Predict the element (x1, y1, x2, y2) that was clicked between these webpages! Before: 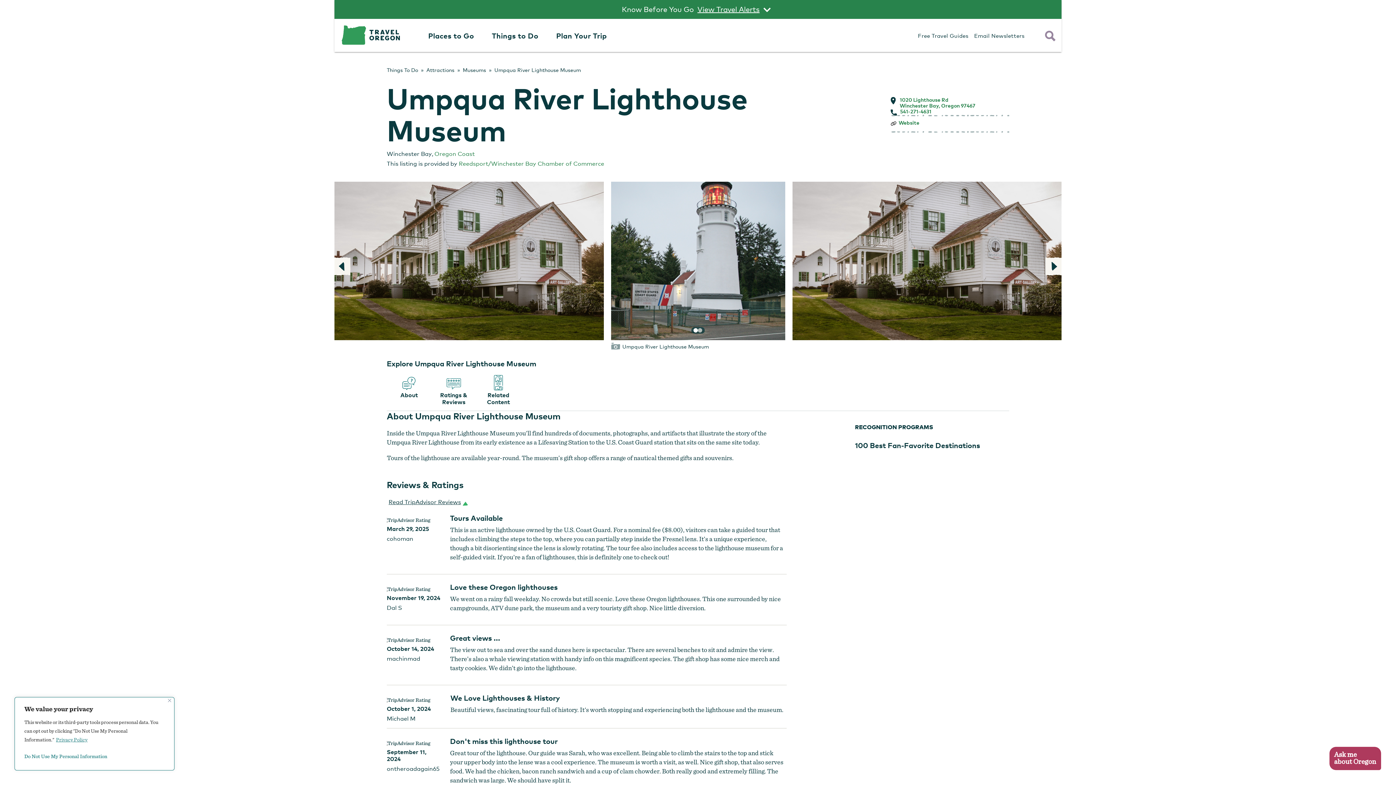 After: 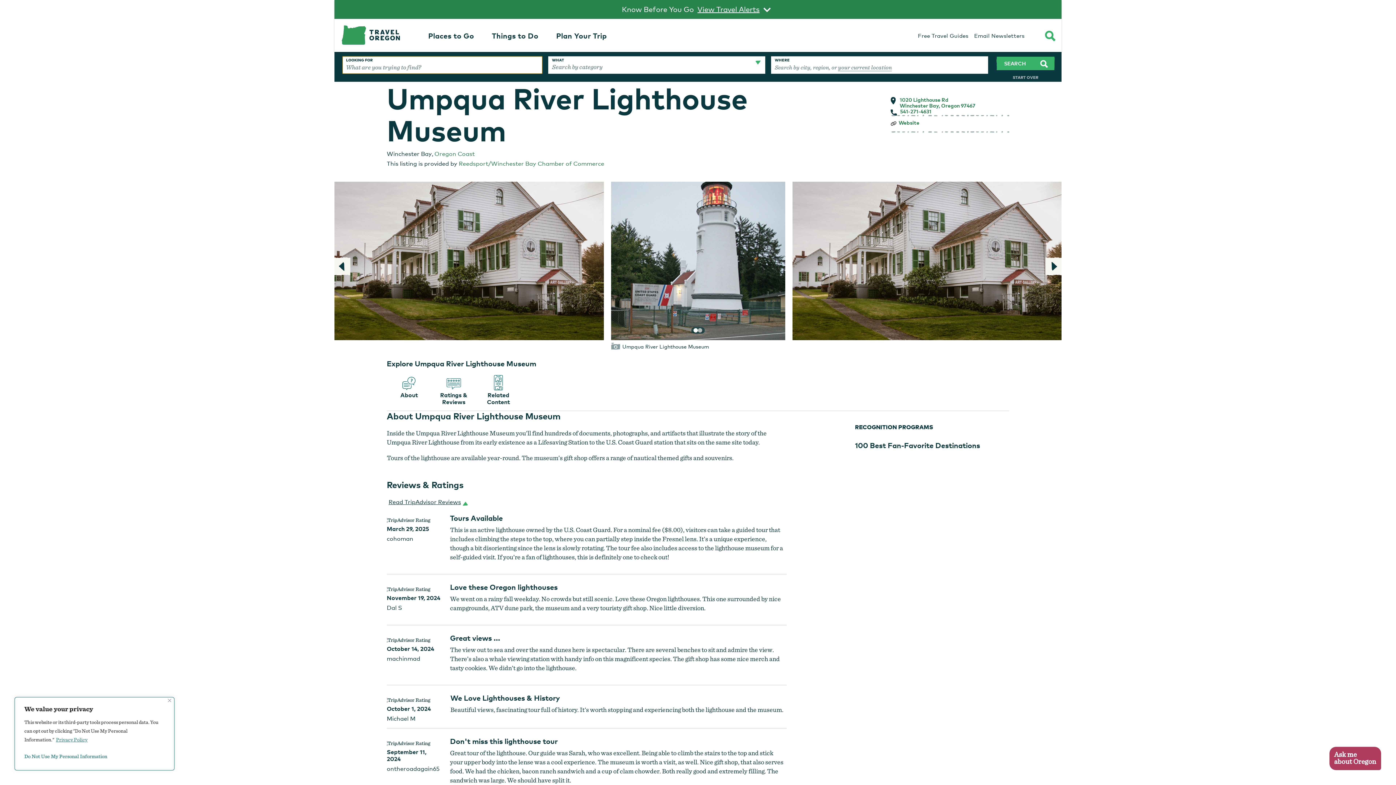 Action: label: Open search filters' bbox: (1045, 30, 1056, 41)